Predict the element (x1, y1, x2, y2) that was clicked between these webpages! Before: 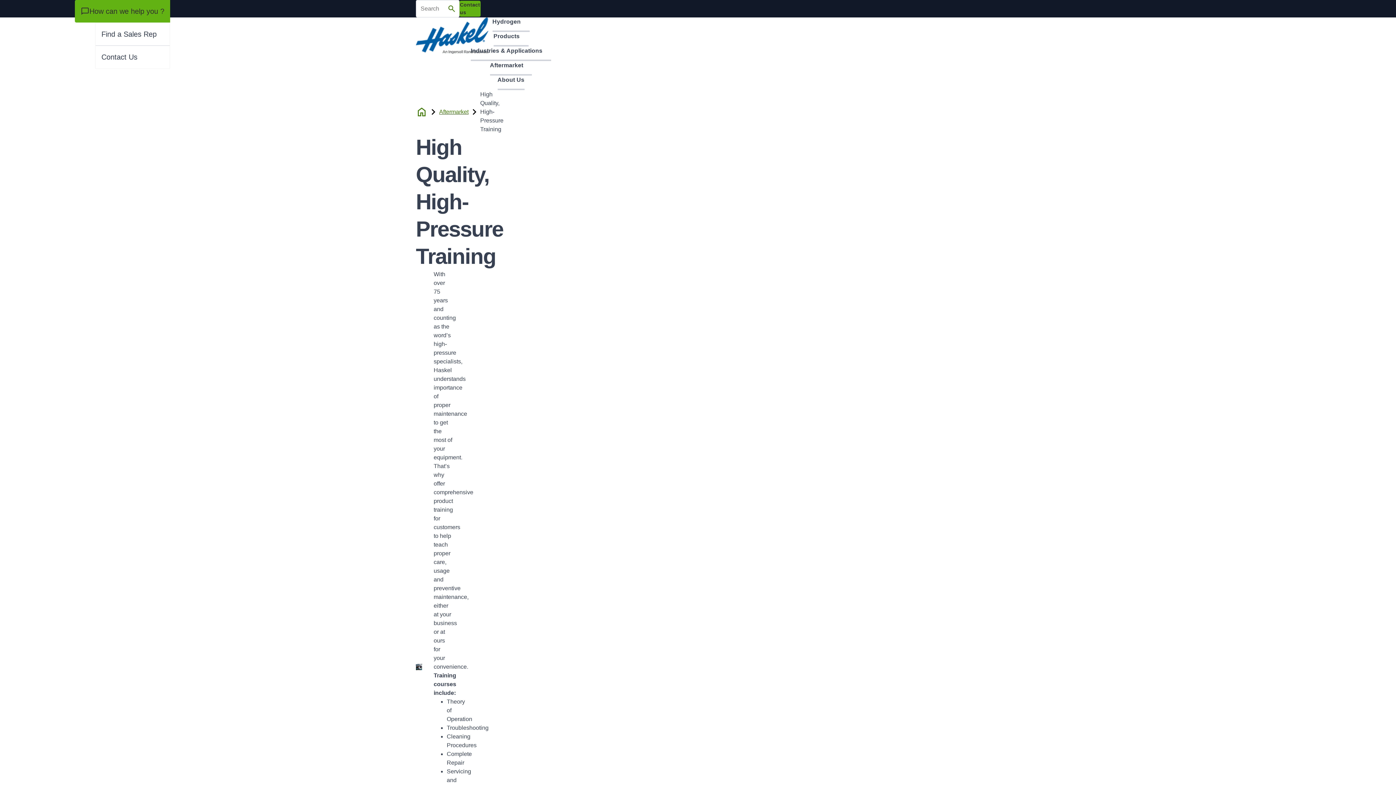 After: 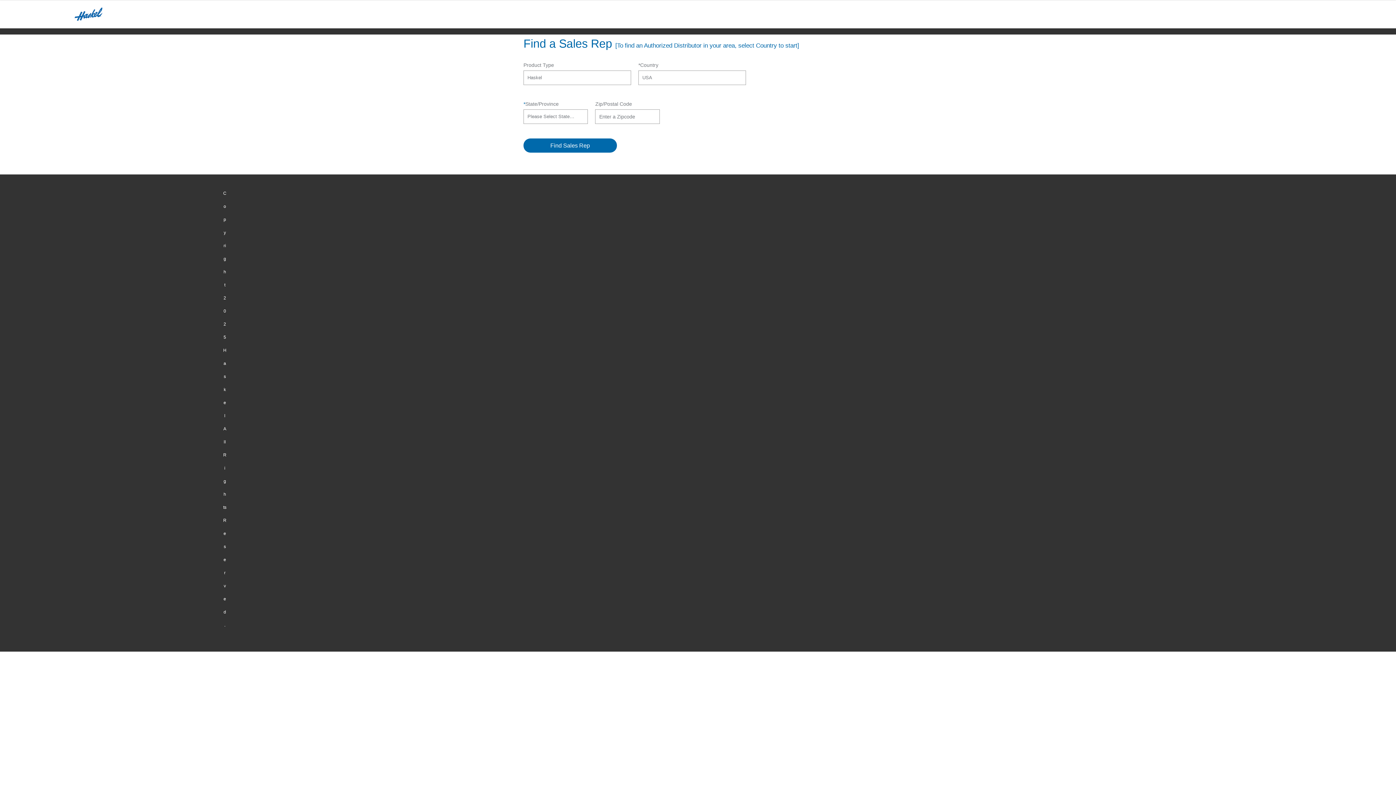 Action: bbox: (95, 22, 169, 45) label: Find a Sales Rep